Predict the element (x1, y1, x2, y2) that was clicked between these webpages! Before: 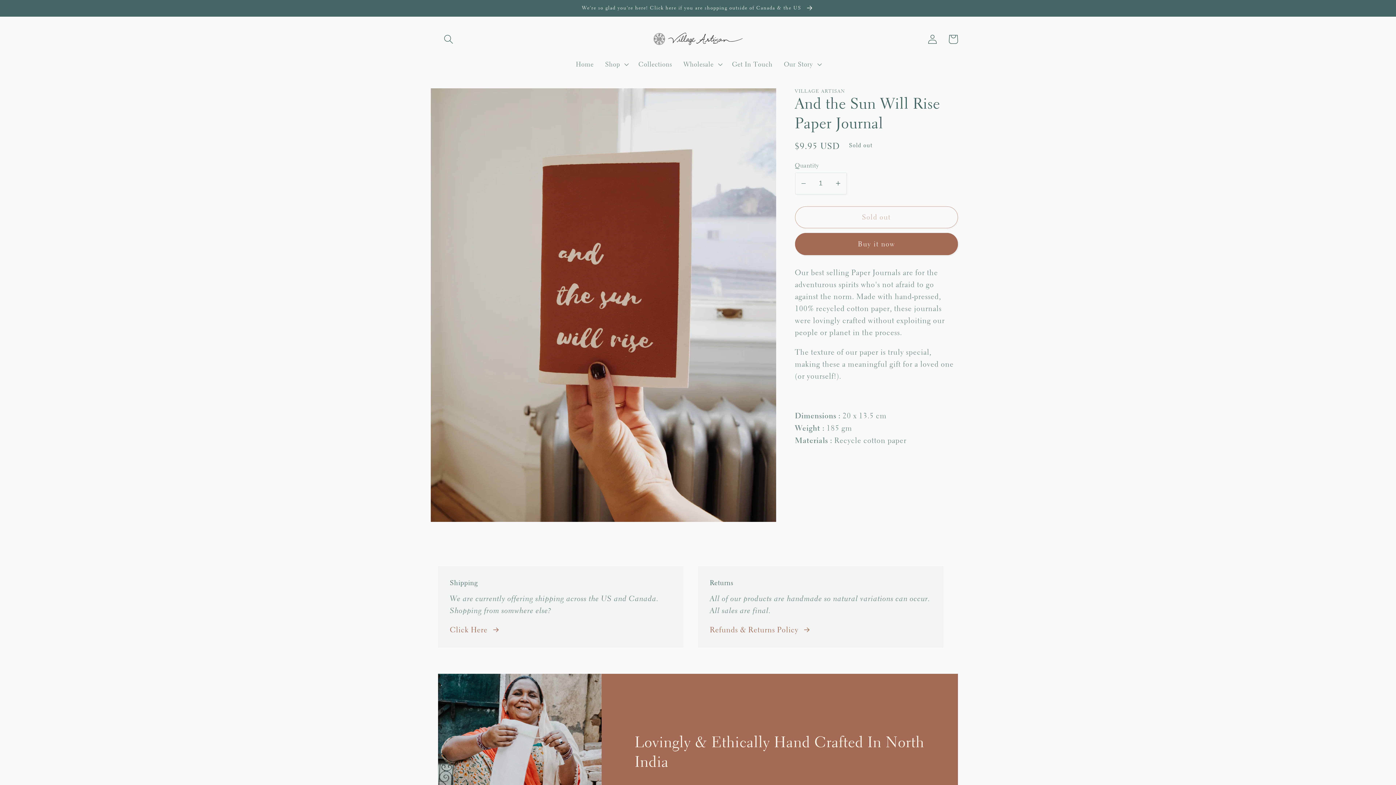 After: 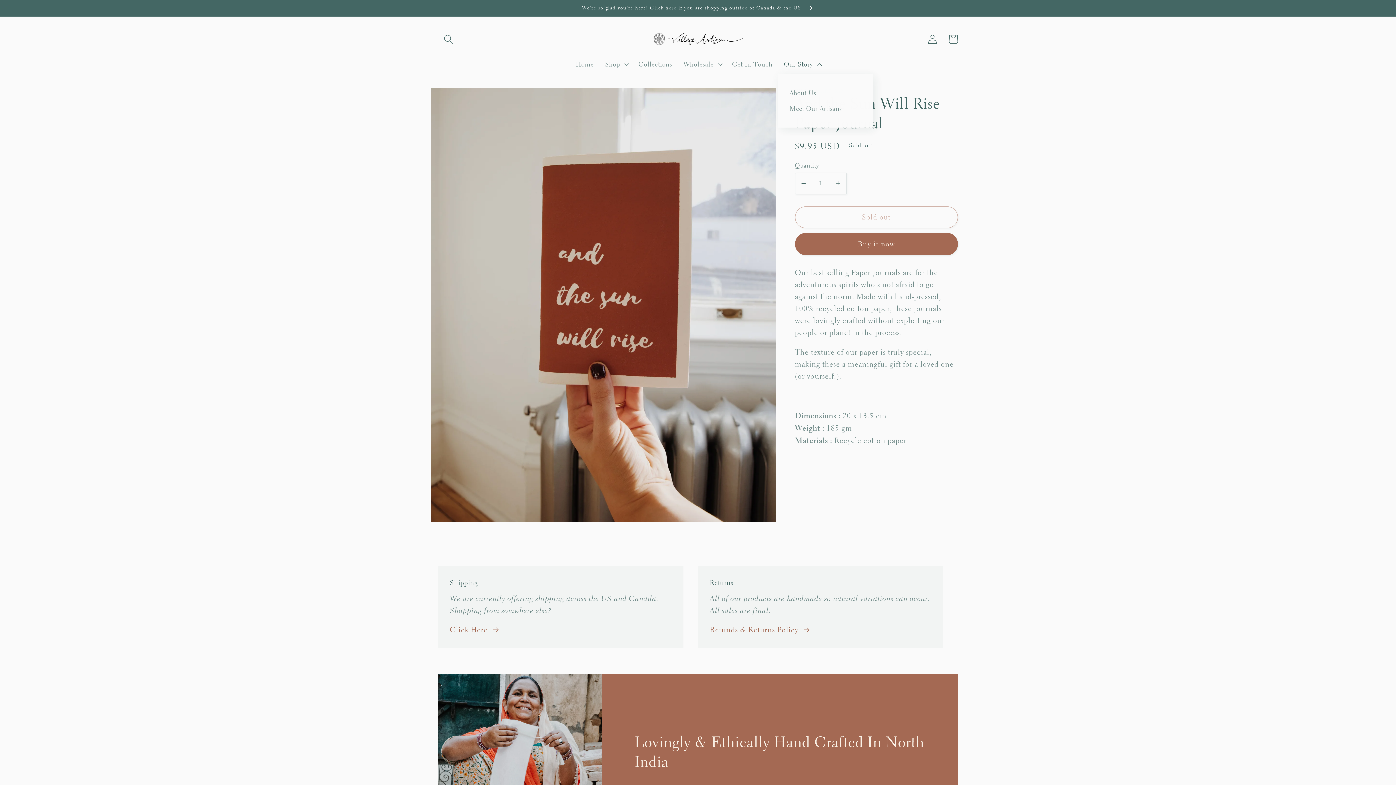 Action: bbox: (778, 54, 825, 73) label: Our Story